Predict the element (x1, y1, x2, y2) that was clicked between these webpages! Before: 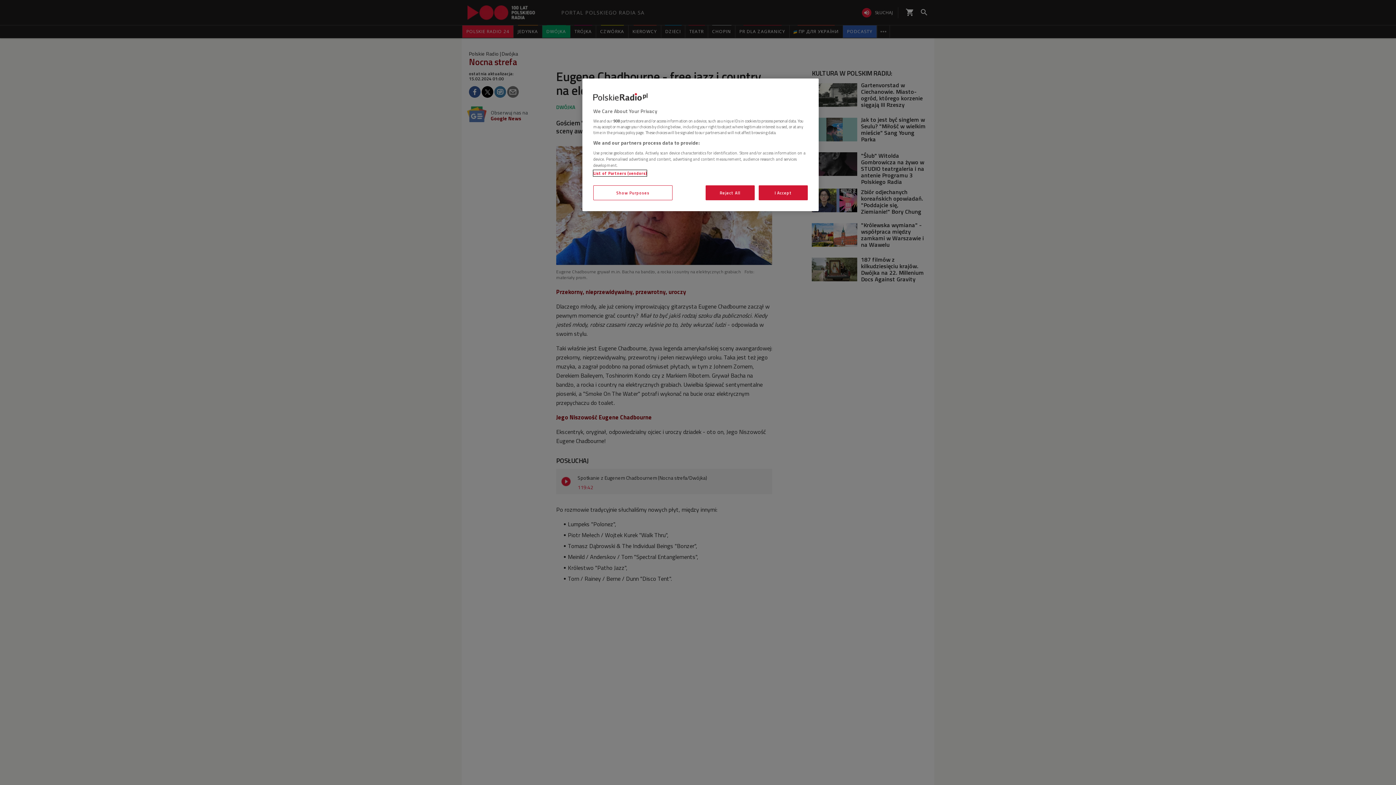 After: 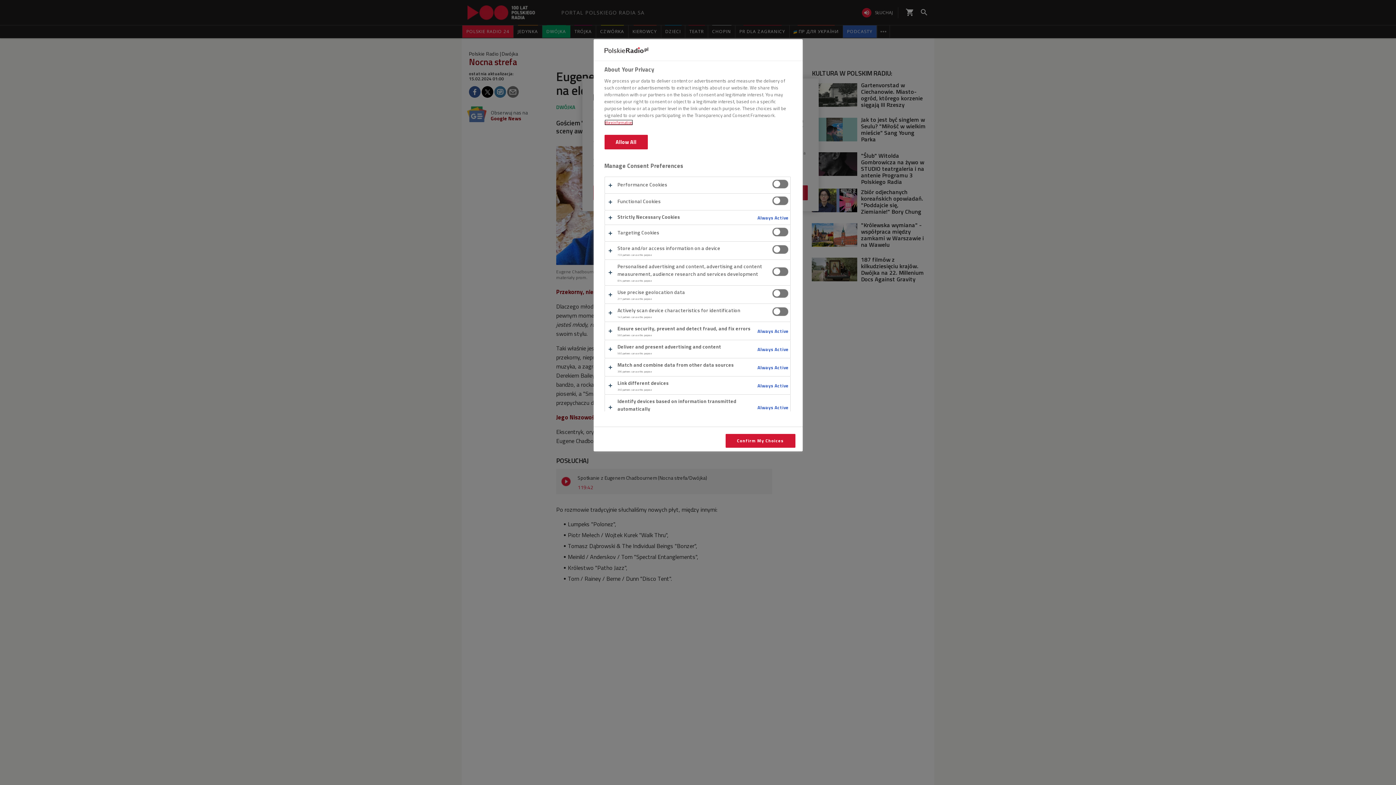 Action: label: Show Purposes bbox: (593, 185, 672, 200)